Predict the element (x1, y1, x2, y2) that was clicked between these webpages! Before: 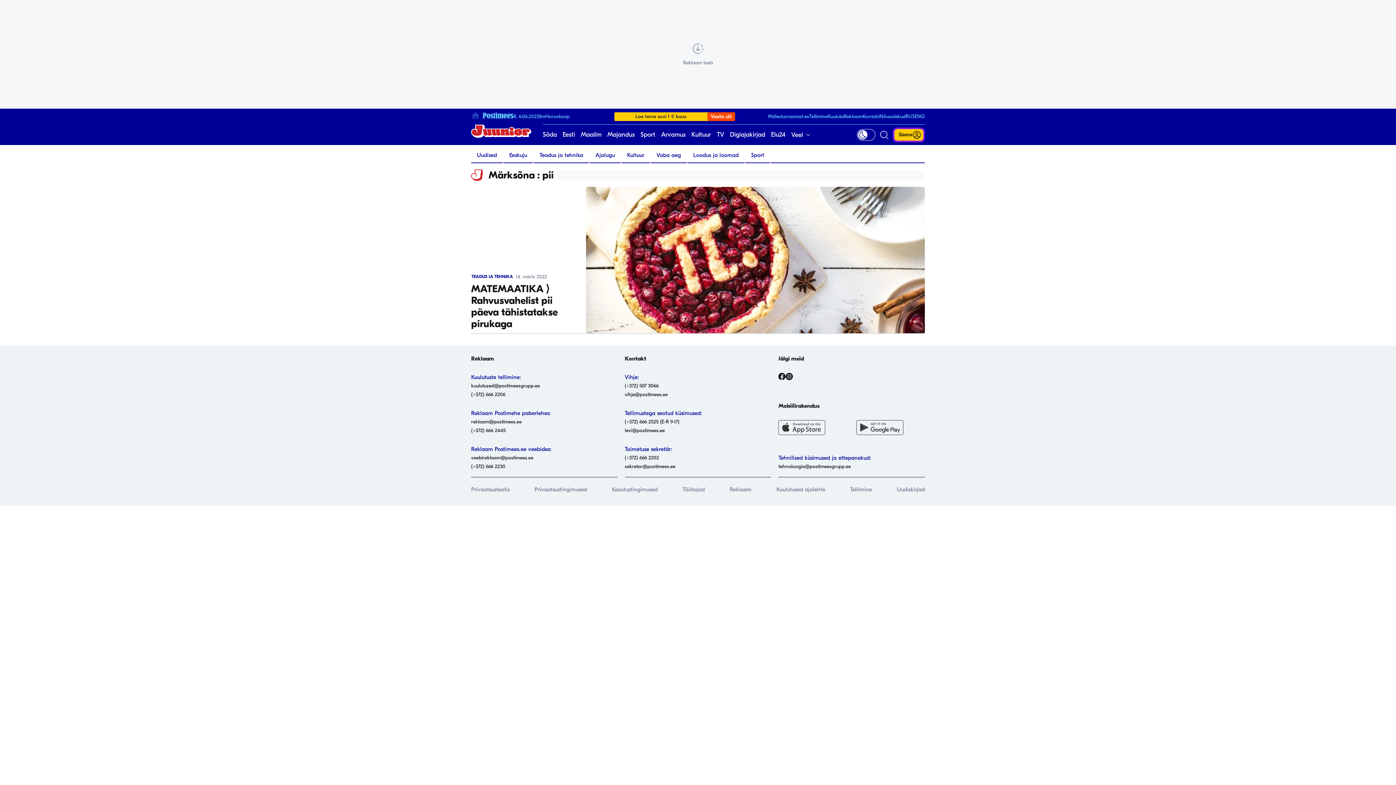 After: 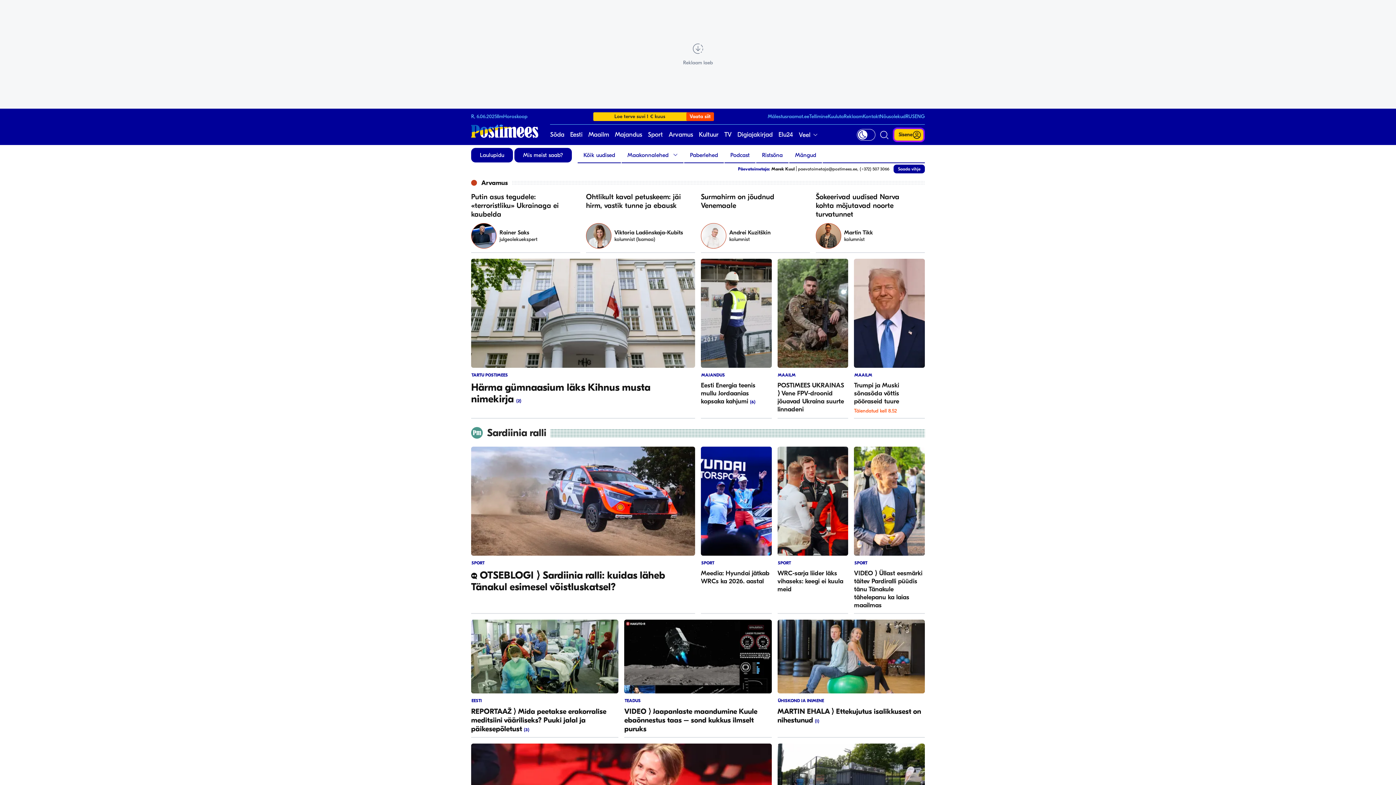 Action: bbox: (471, 112, 513, 121)